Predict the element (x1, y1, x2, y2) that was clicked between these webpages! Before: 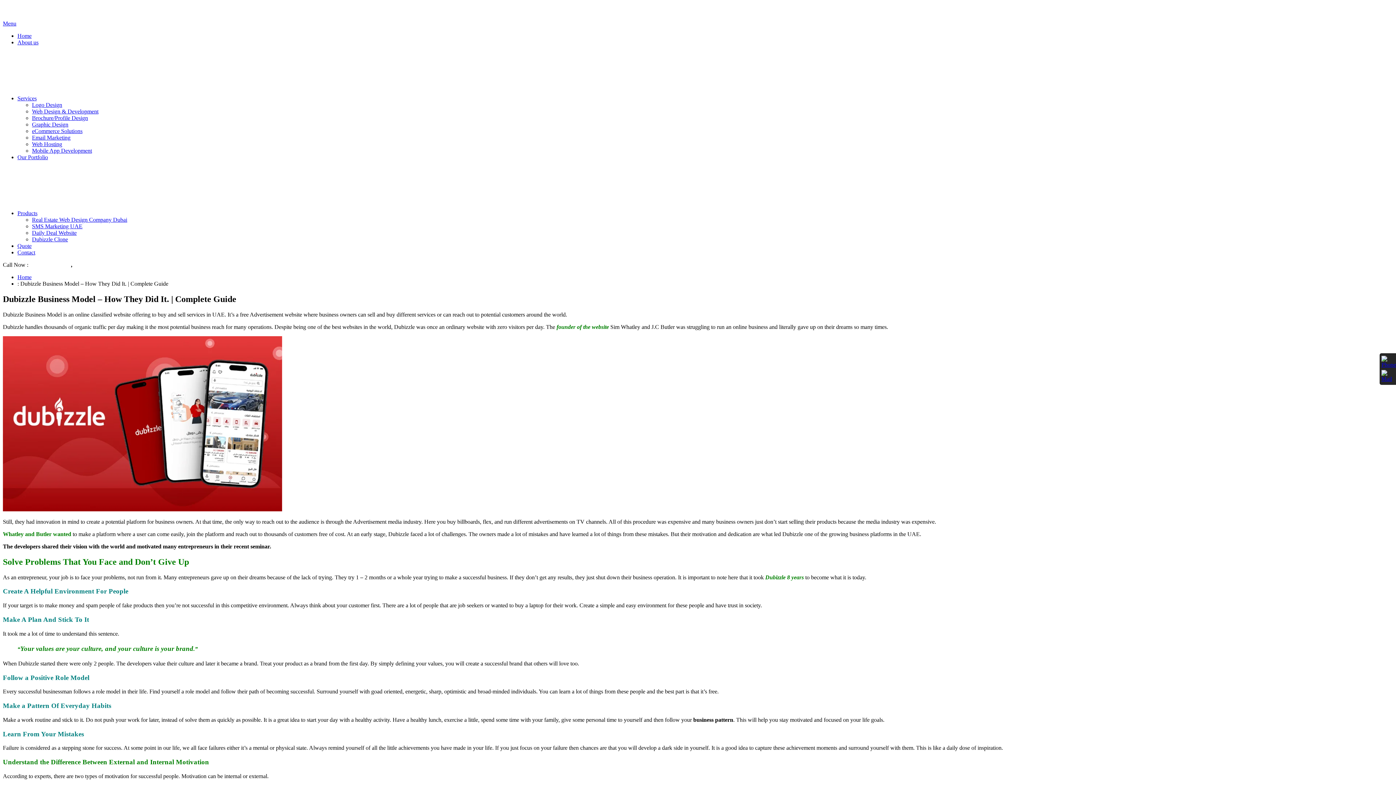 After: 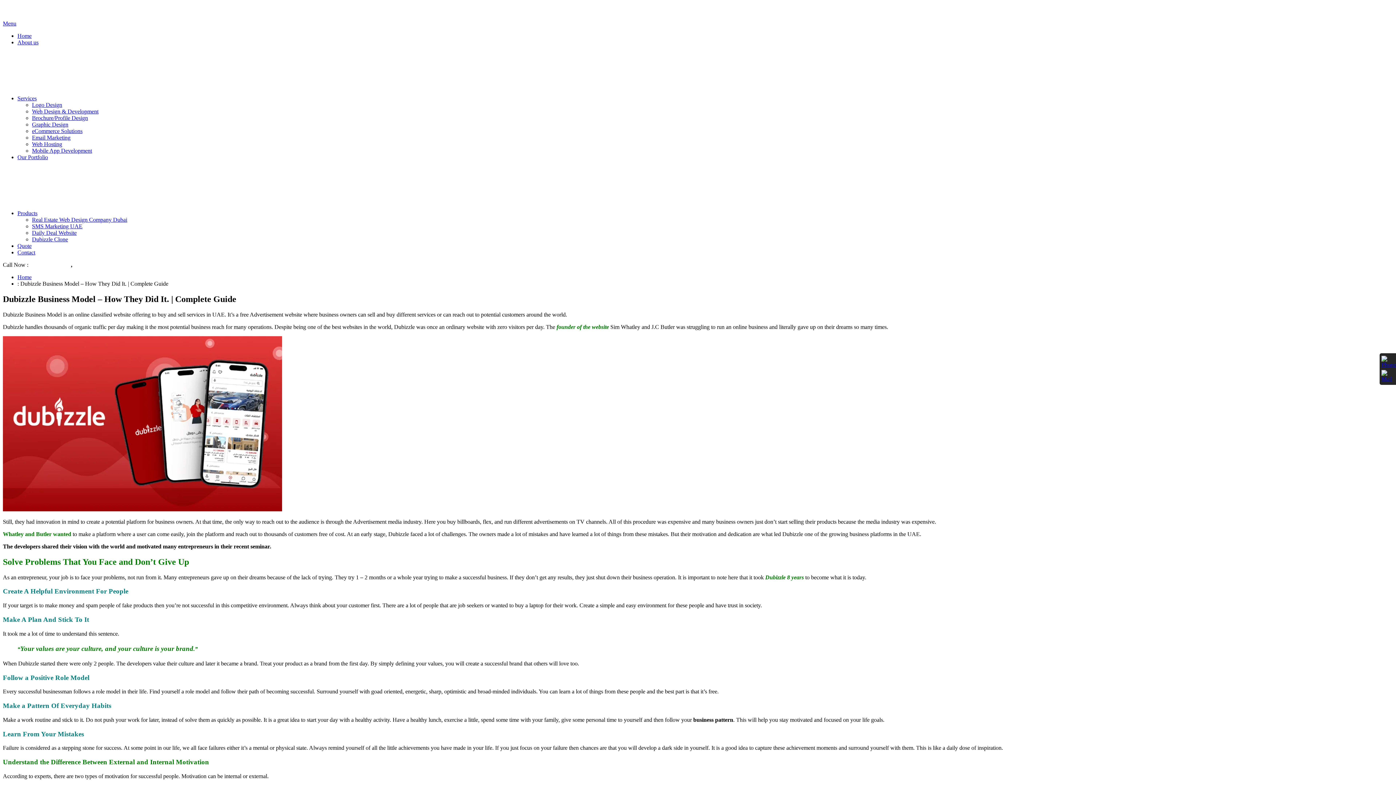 Action: label: Menu bbox: (2, 20, 16, 26)